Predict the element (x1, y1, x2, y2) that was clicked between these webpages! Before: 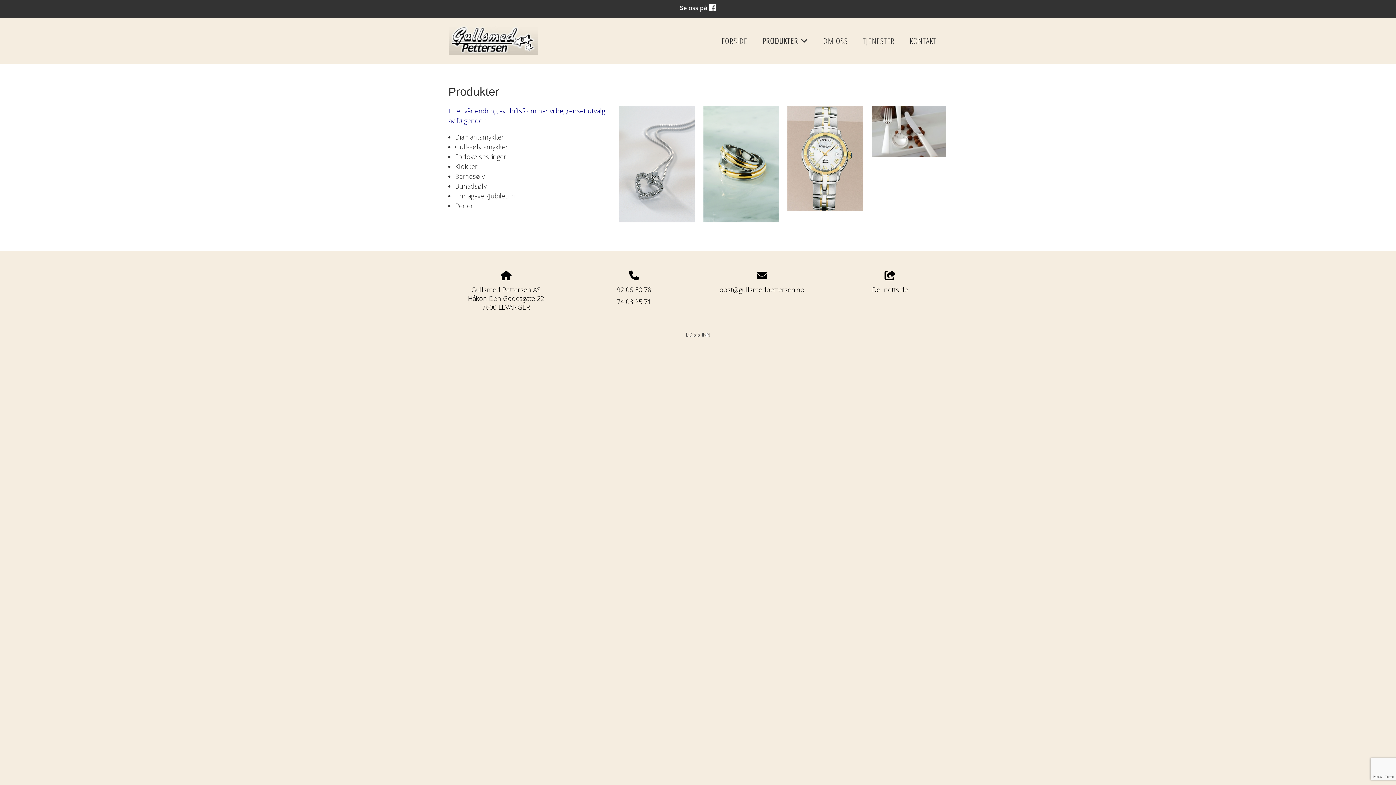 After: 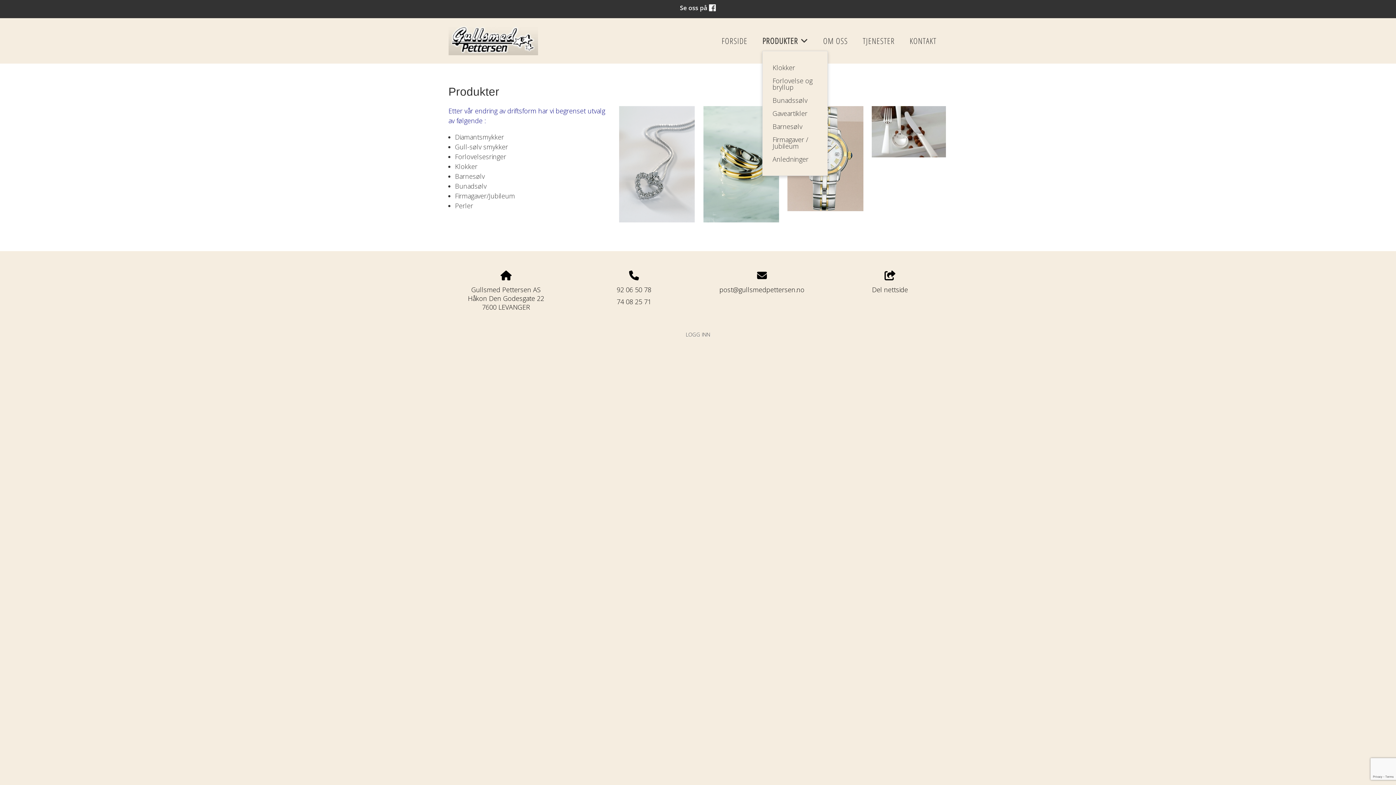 Action: bbox: (762, 30, 808, 51) label: +
PRODUKTER